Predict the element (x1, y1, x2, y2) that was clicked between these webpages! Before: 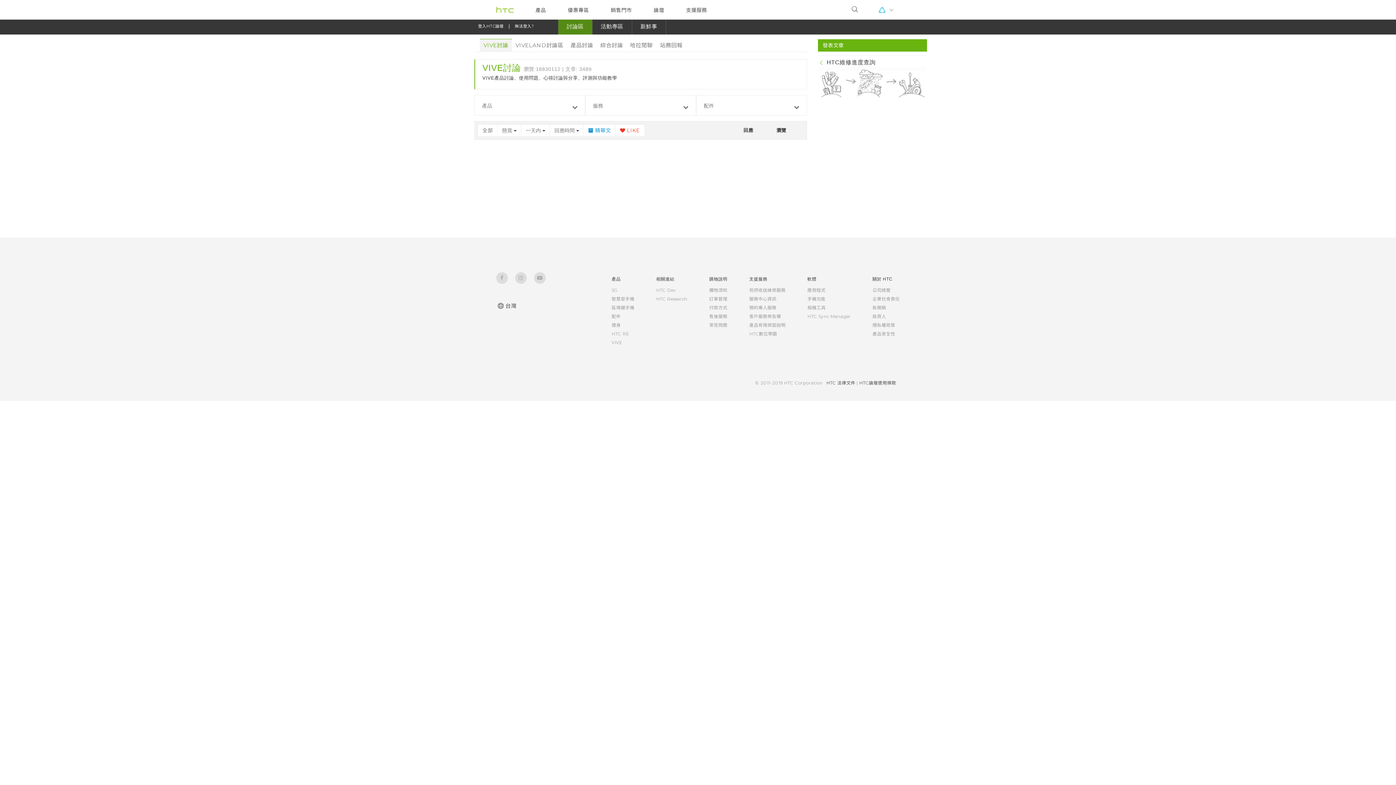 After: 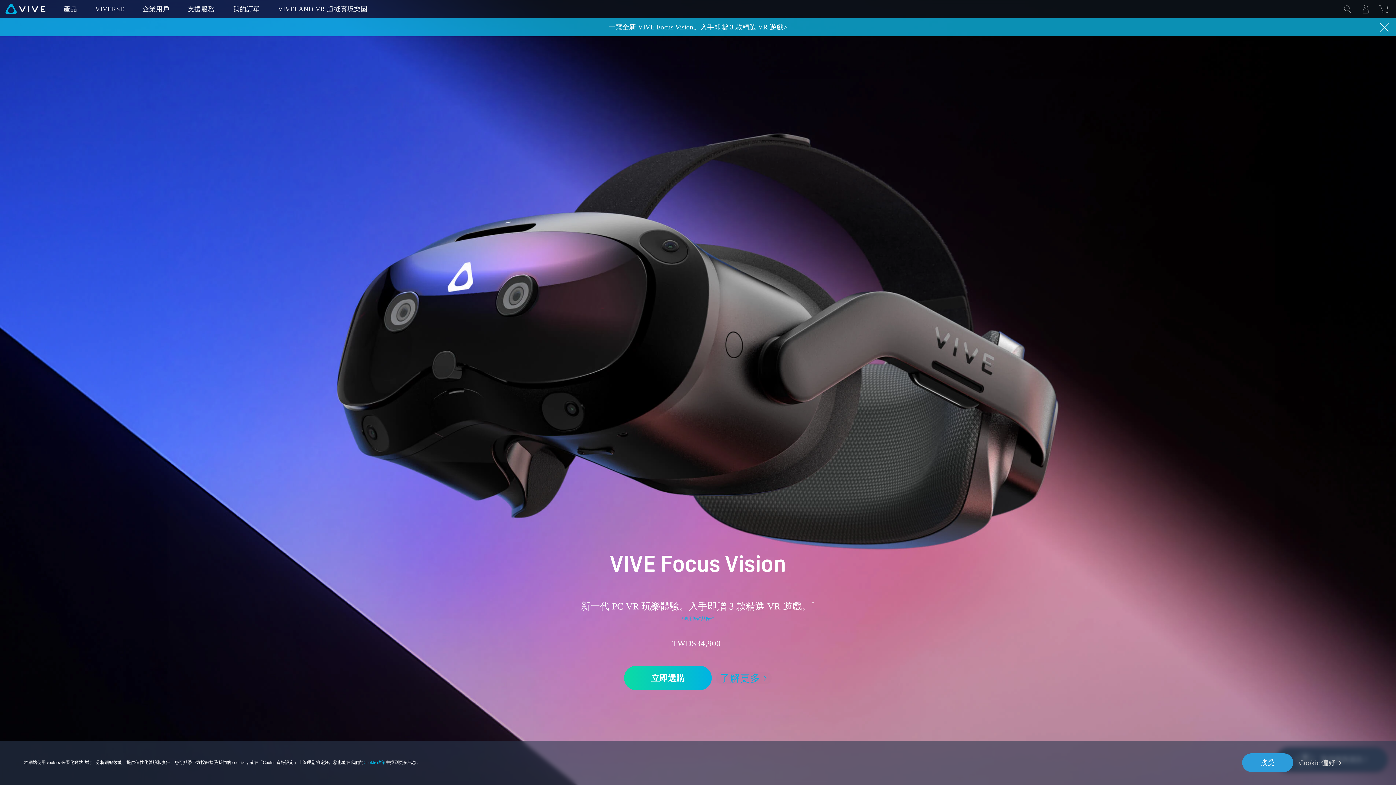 Action: bbox: (611, 340, 622, 345) label: VIVE